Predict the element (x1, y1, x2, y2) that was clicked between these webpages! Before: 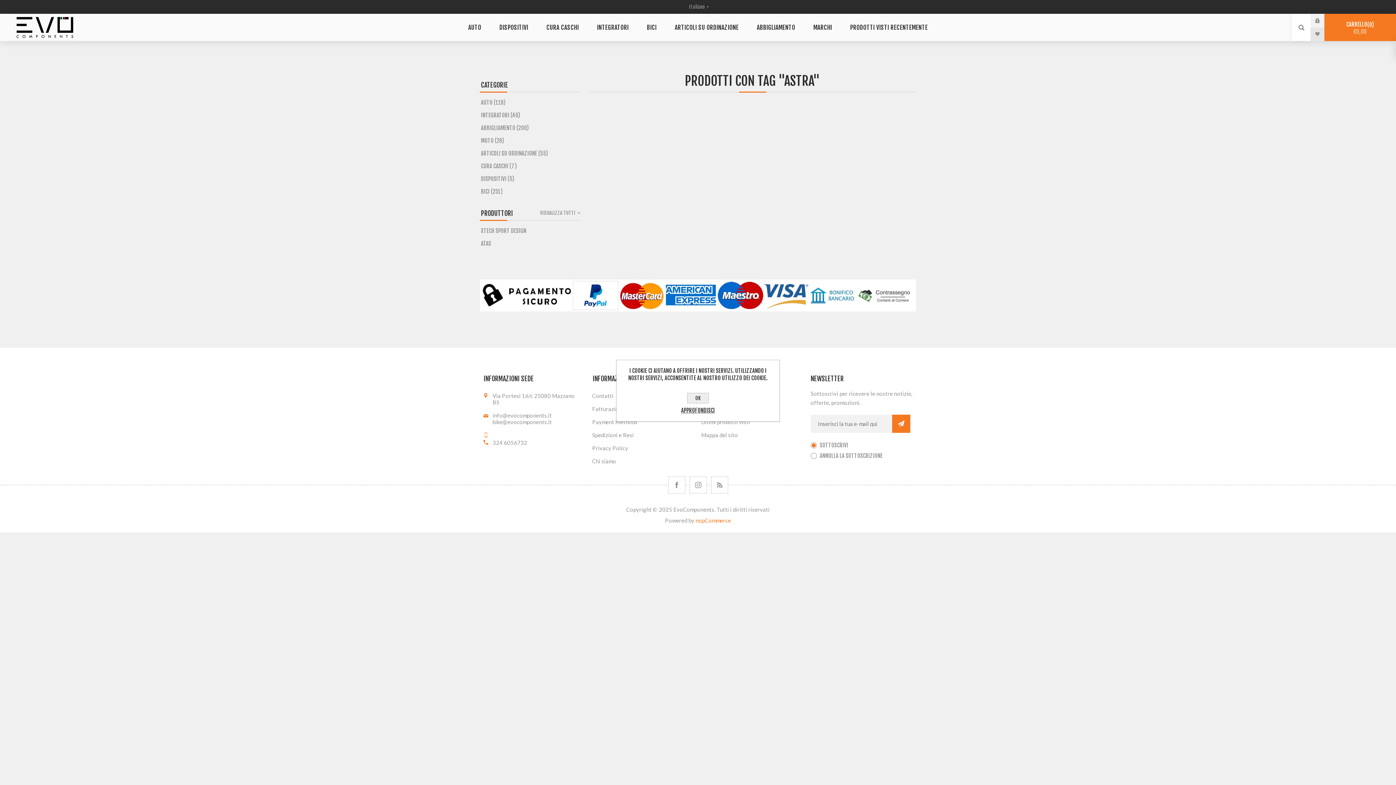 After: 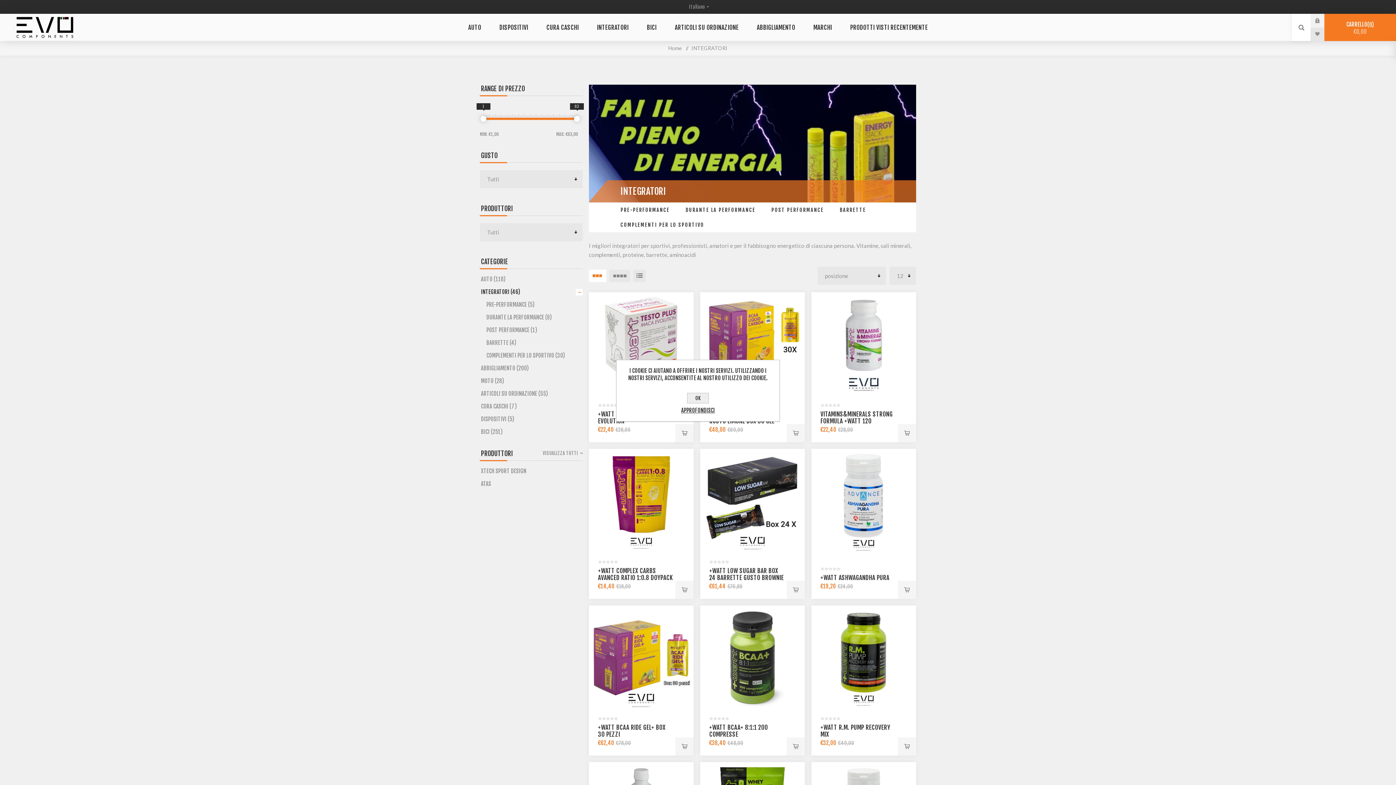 Action: bbox: (480, 109, 580, 121) label: INTEGRATORI (46)